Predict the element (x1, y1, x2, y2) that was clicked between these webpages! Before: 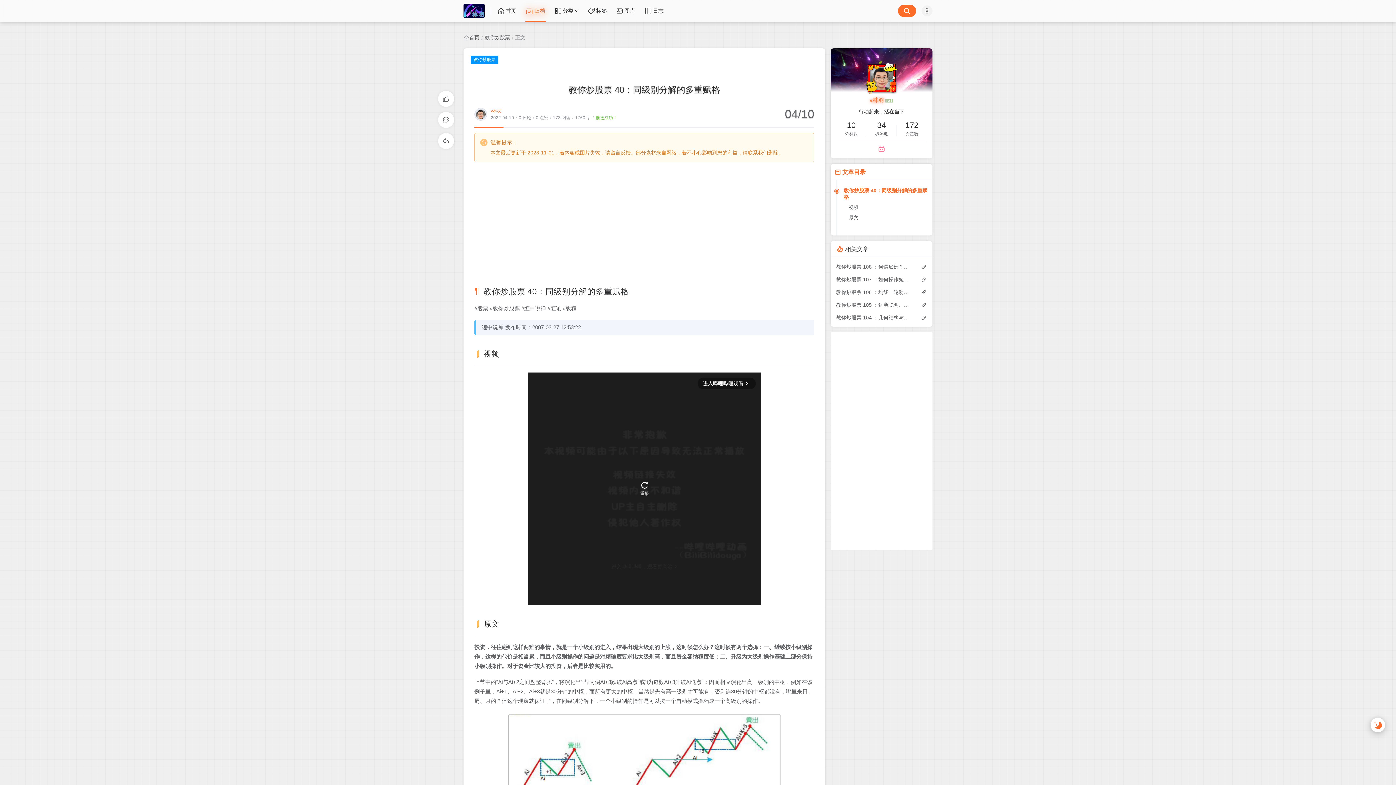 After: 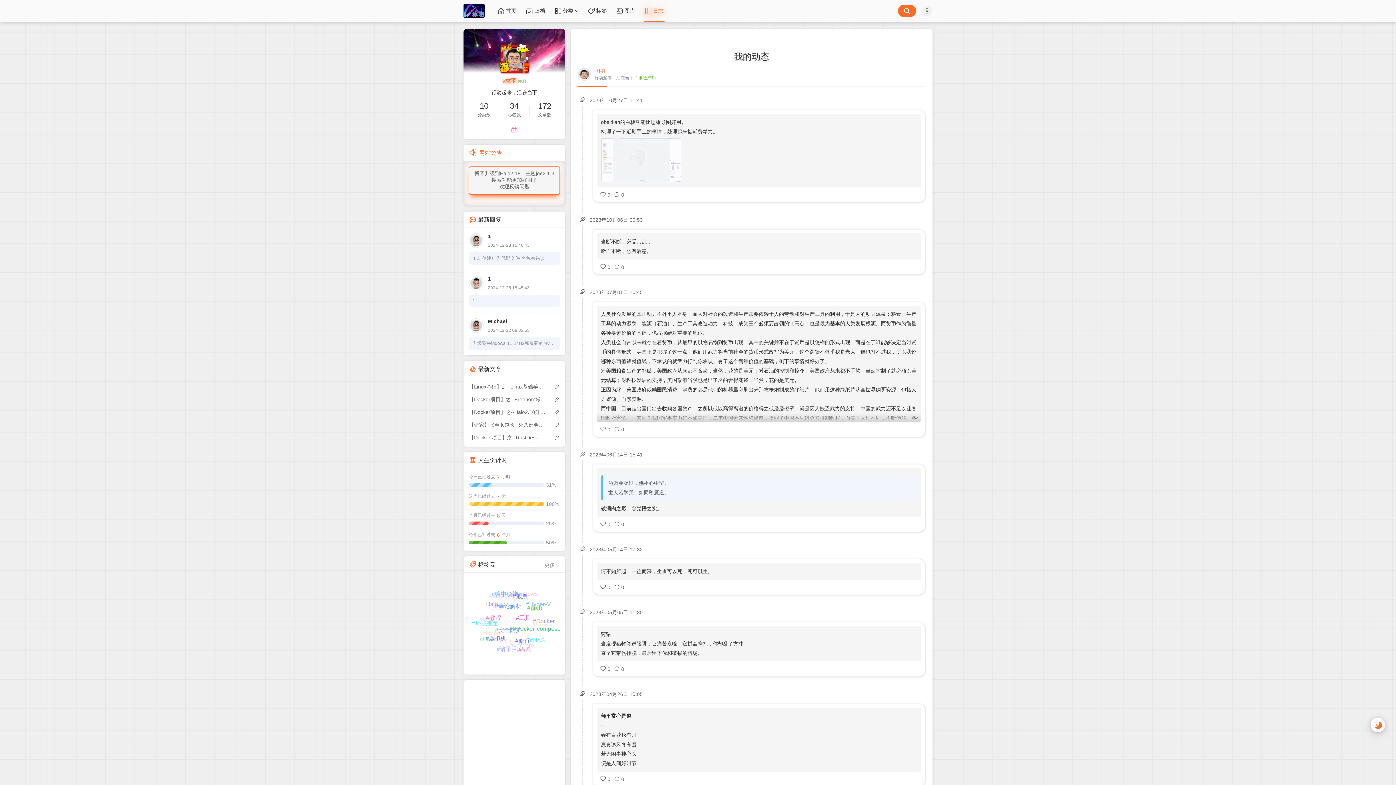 Action: bbox: (642, 0, 666, 21) label: 日志